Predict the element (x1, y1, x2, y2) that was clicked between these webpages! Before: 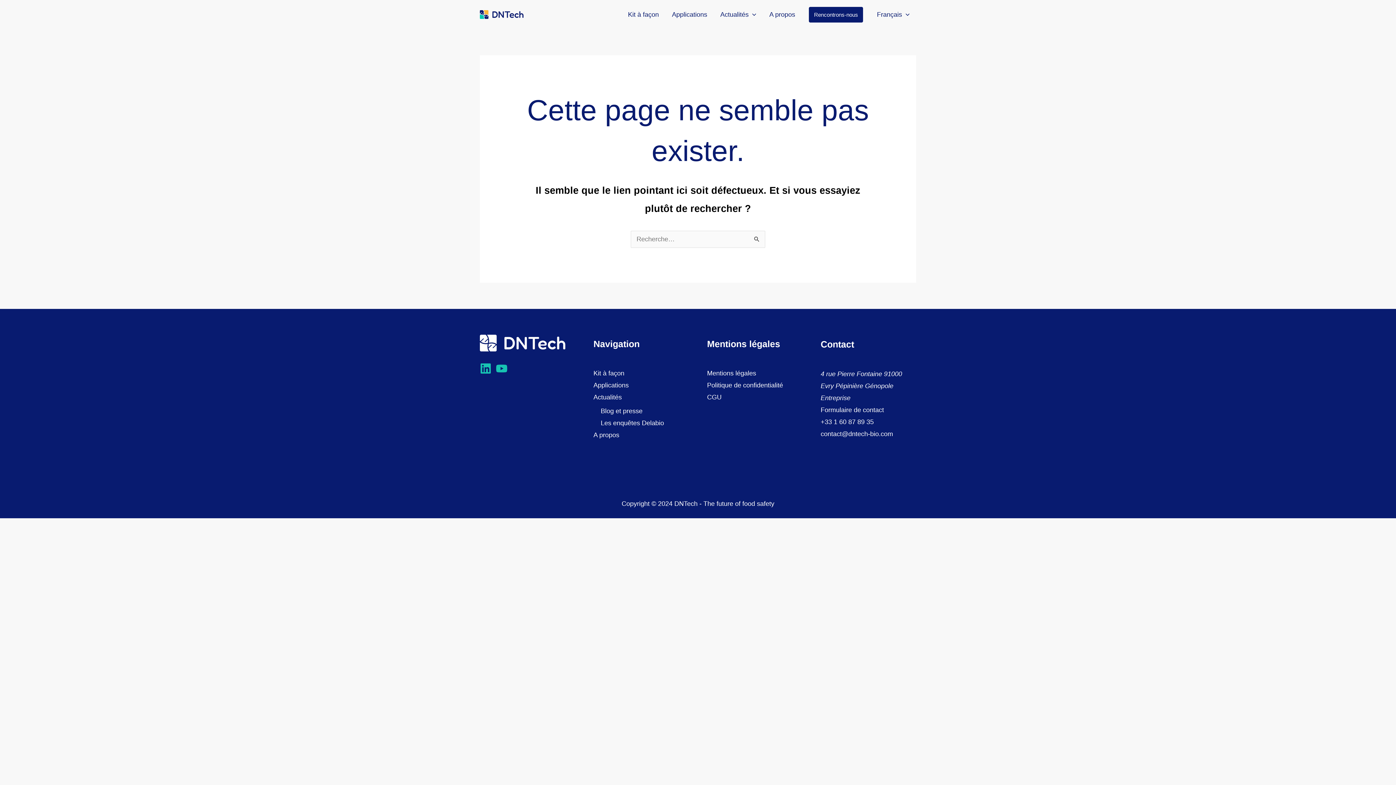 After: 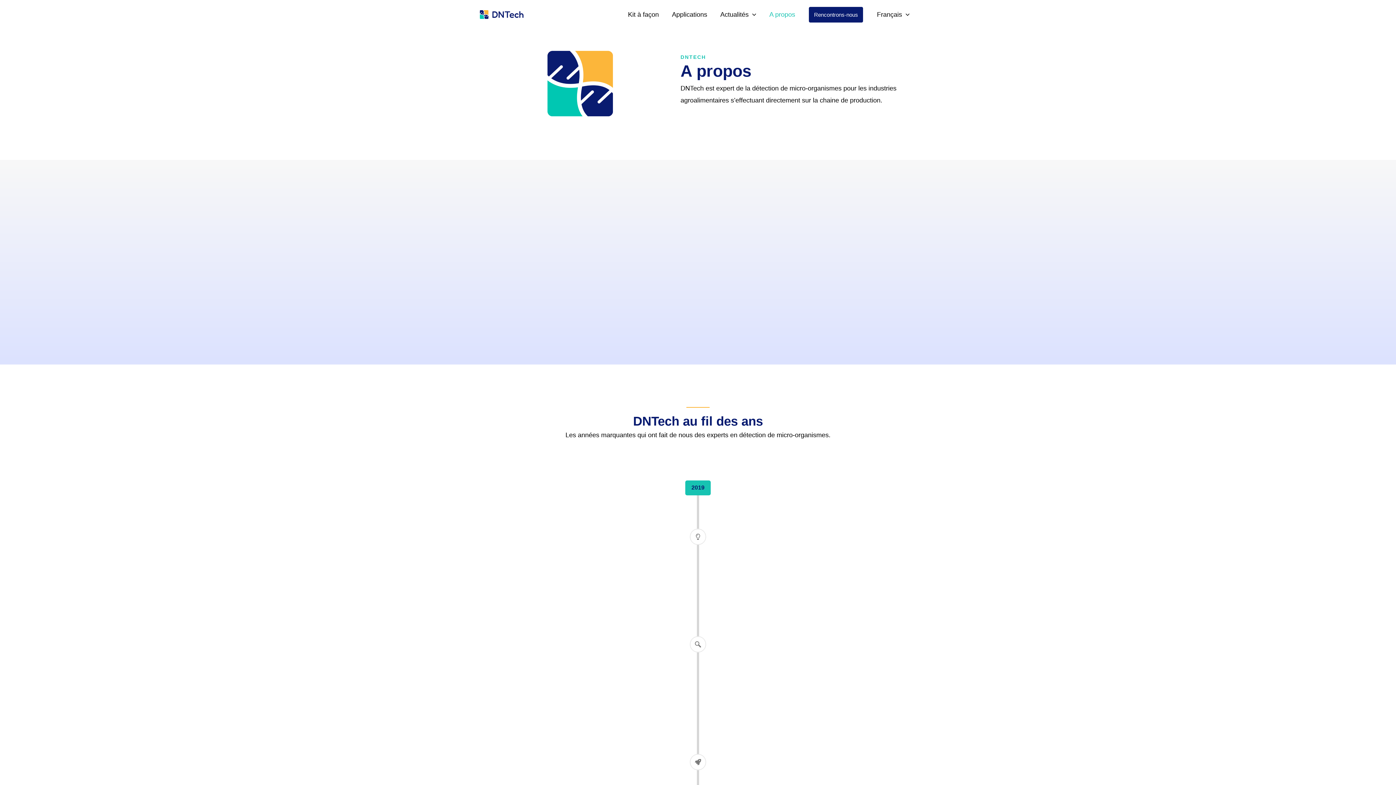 Action: label: A propos bbox: (593, 431, 619, 438)